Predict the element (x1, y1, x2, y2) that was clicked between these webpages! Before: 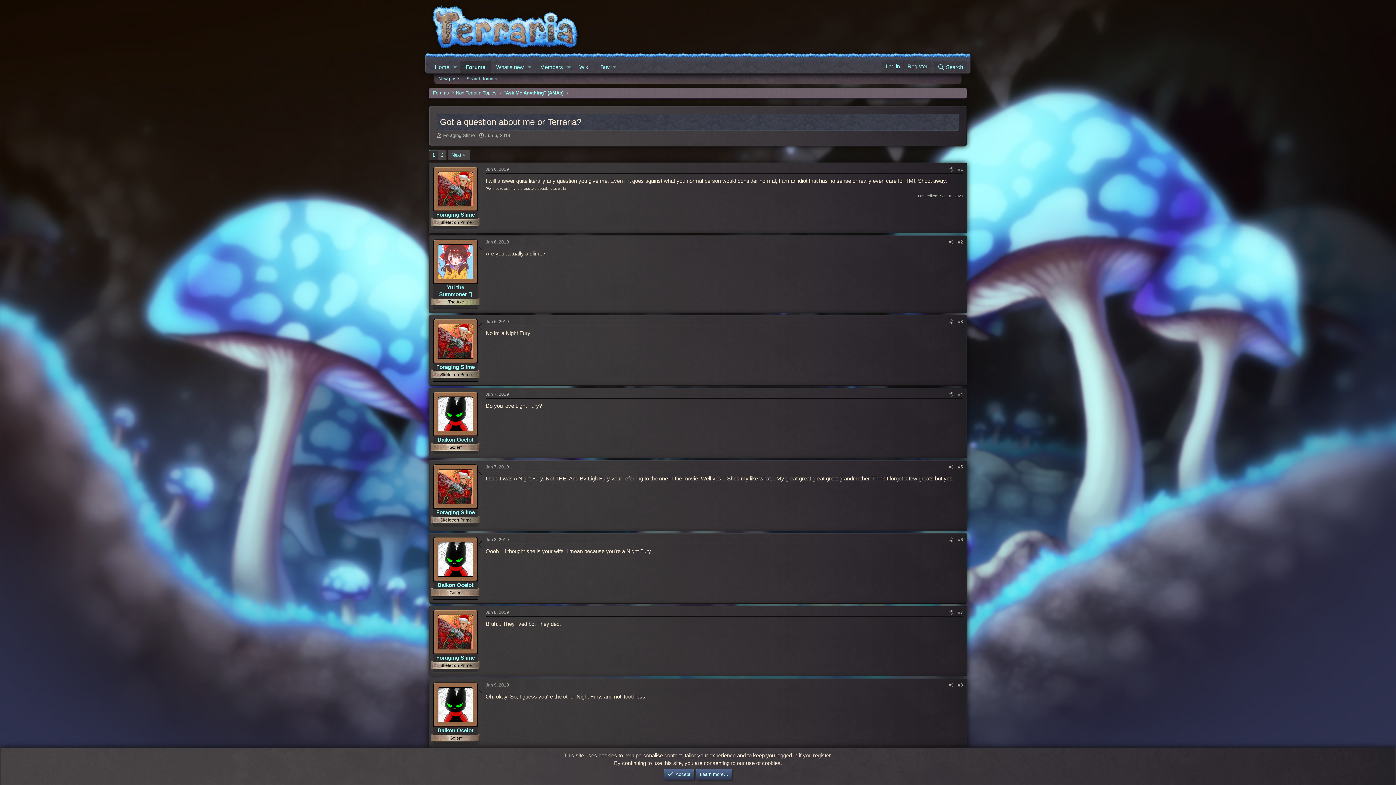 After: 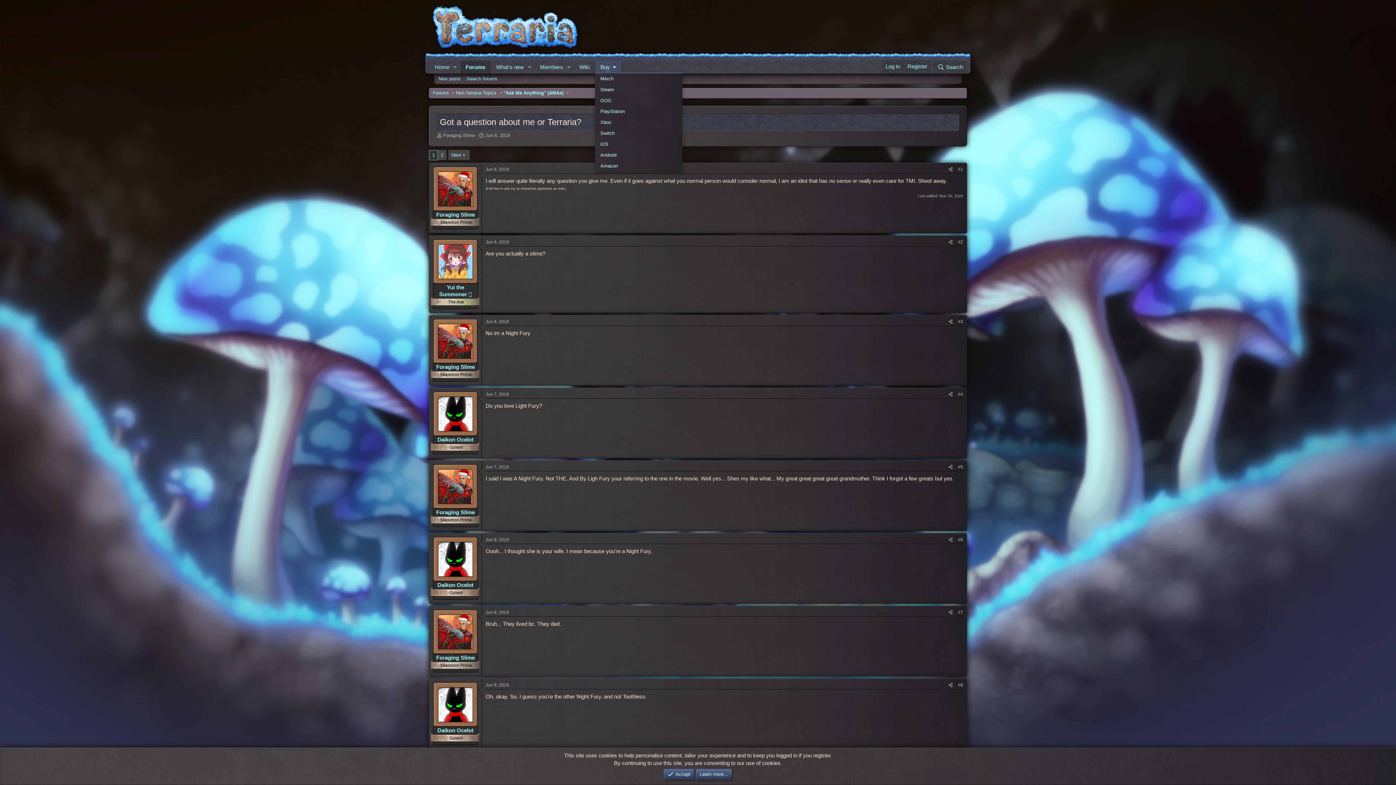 Action: label: Buy bbox: (595, 60, 621, 73)